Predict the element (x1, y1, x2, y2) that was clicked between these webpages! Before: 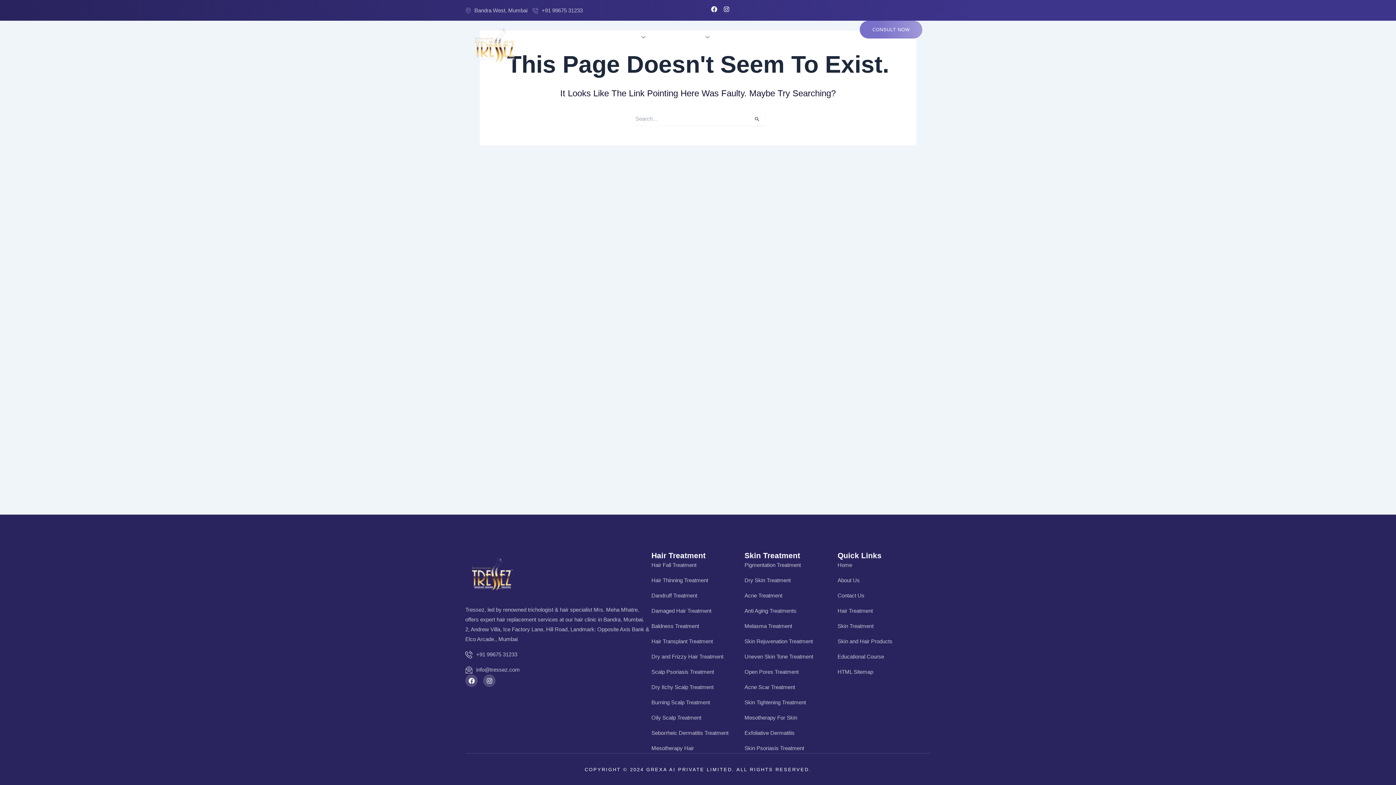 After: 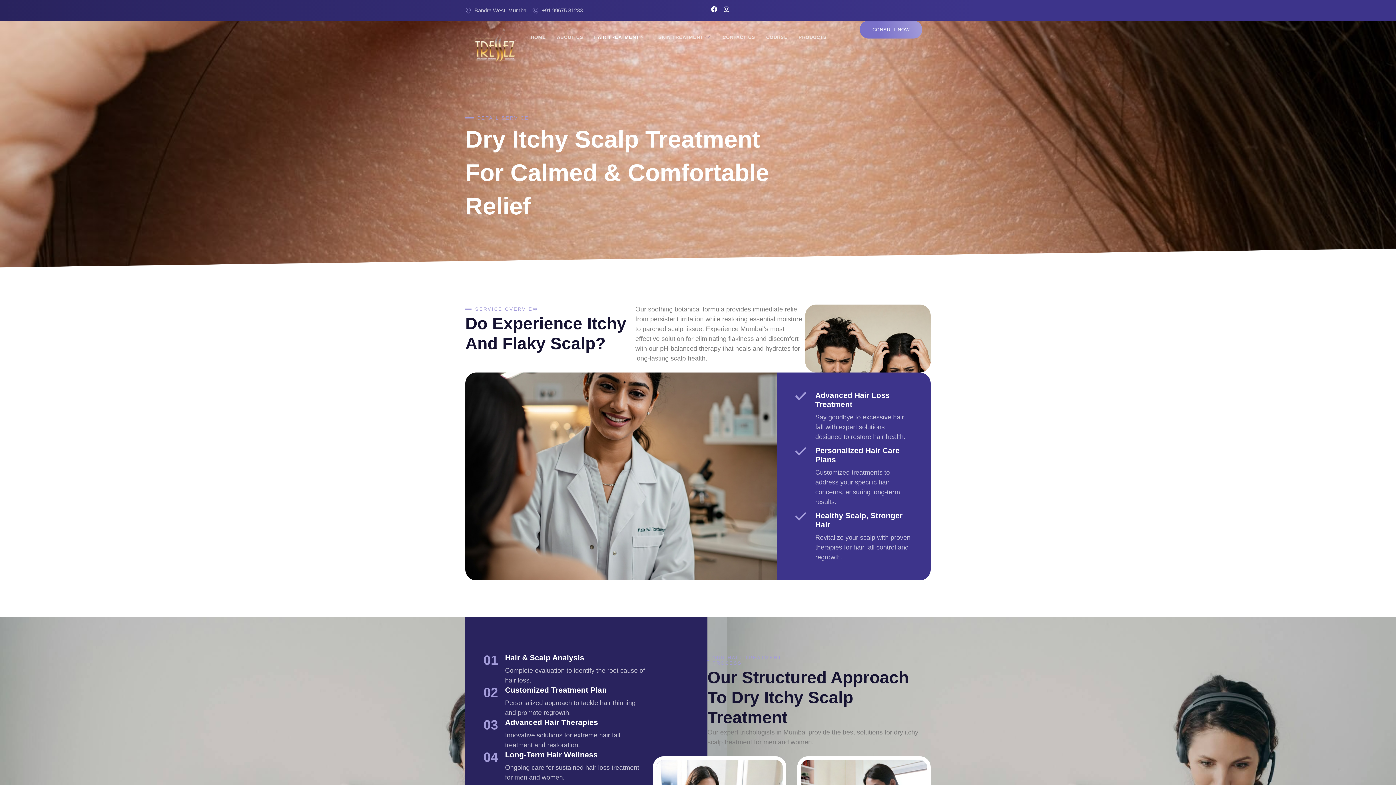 Action: bbox: (651, 682, 744, 692) label: Dry Itchy Scalp Treatment​